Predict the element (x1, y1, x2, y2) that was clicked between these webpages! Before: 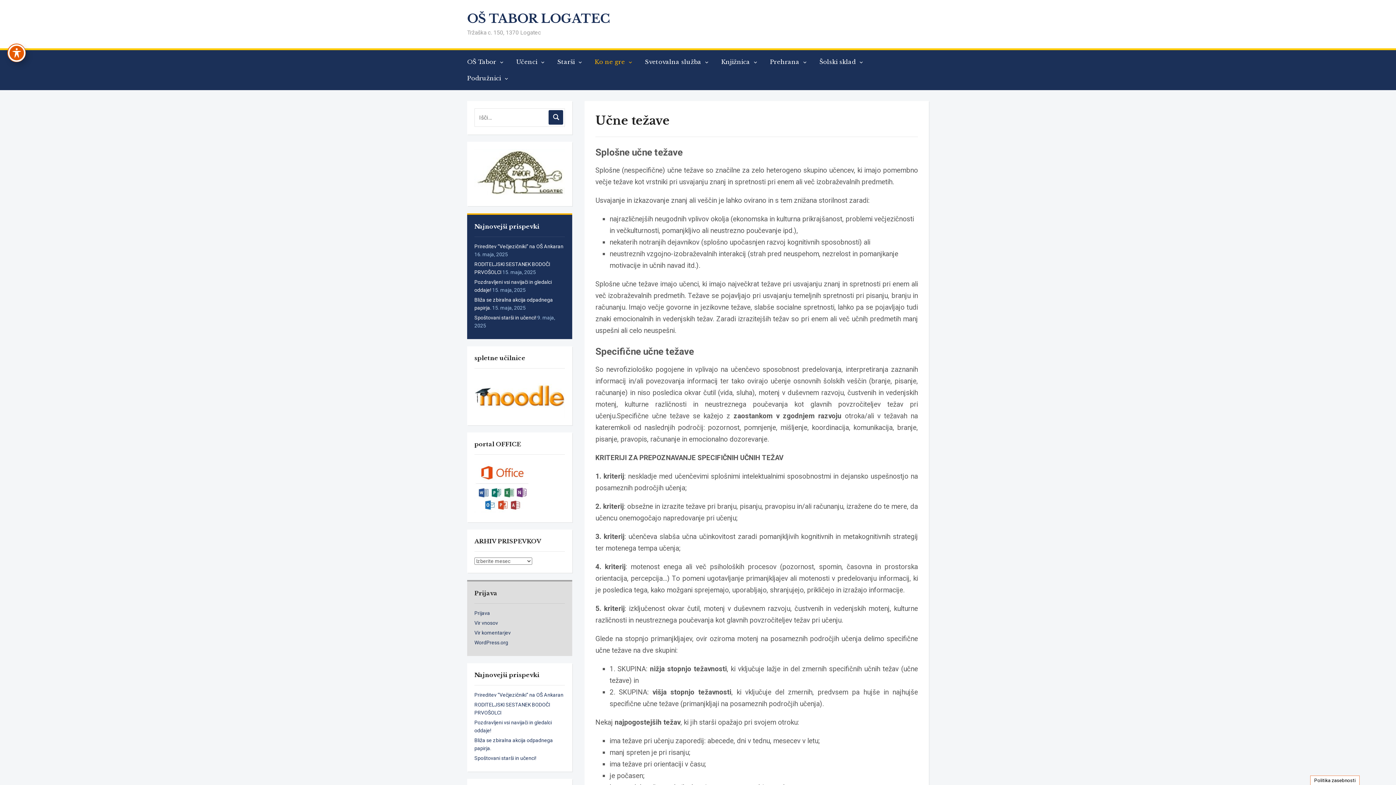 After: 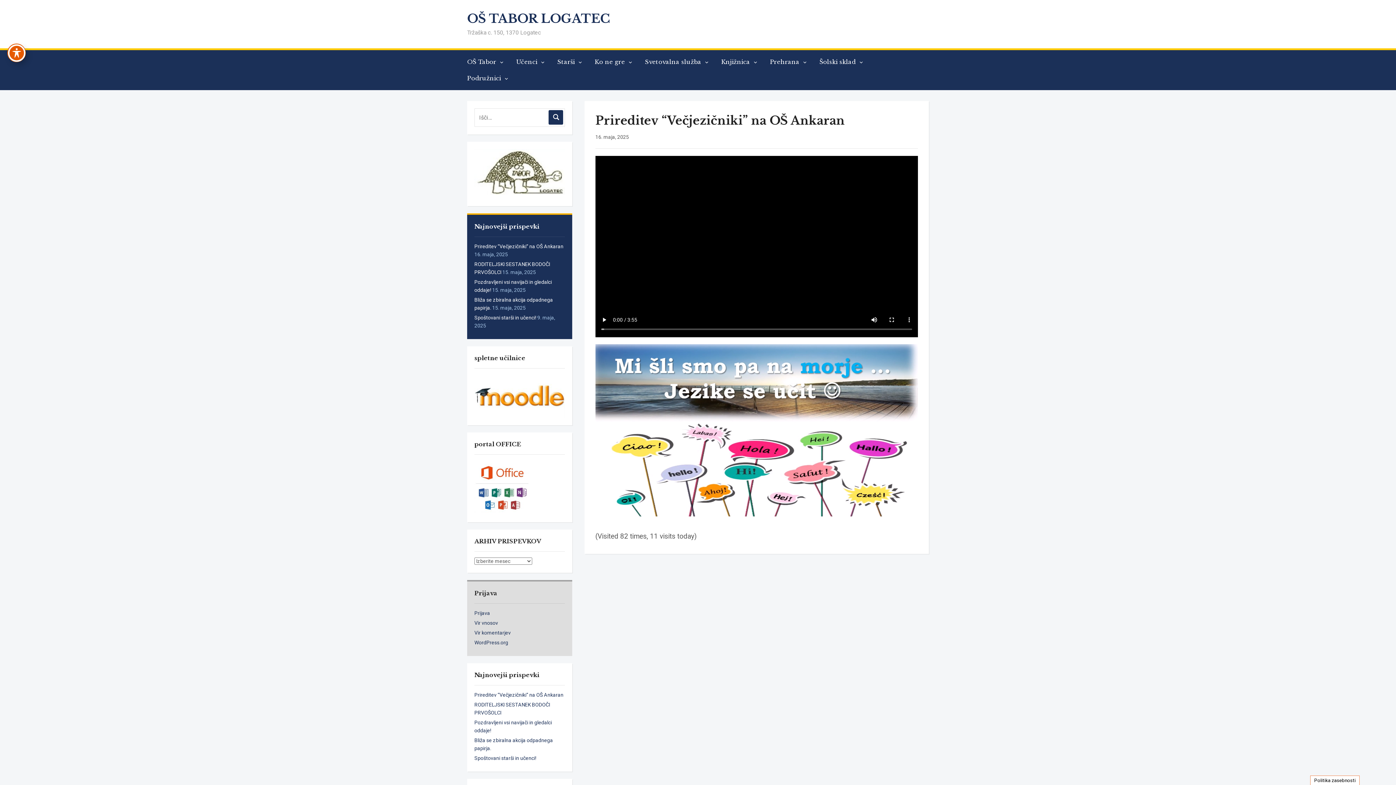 Action: label: Prireditev “Večjezičniki” na OŠ Ankaran bbox: (474, 692, 563, 698)